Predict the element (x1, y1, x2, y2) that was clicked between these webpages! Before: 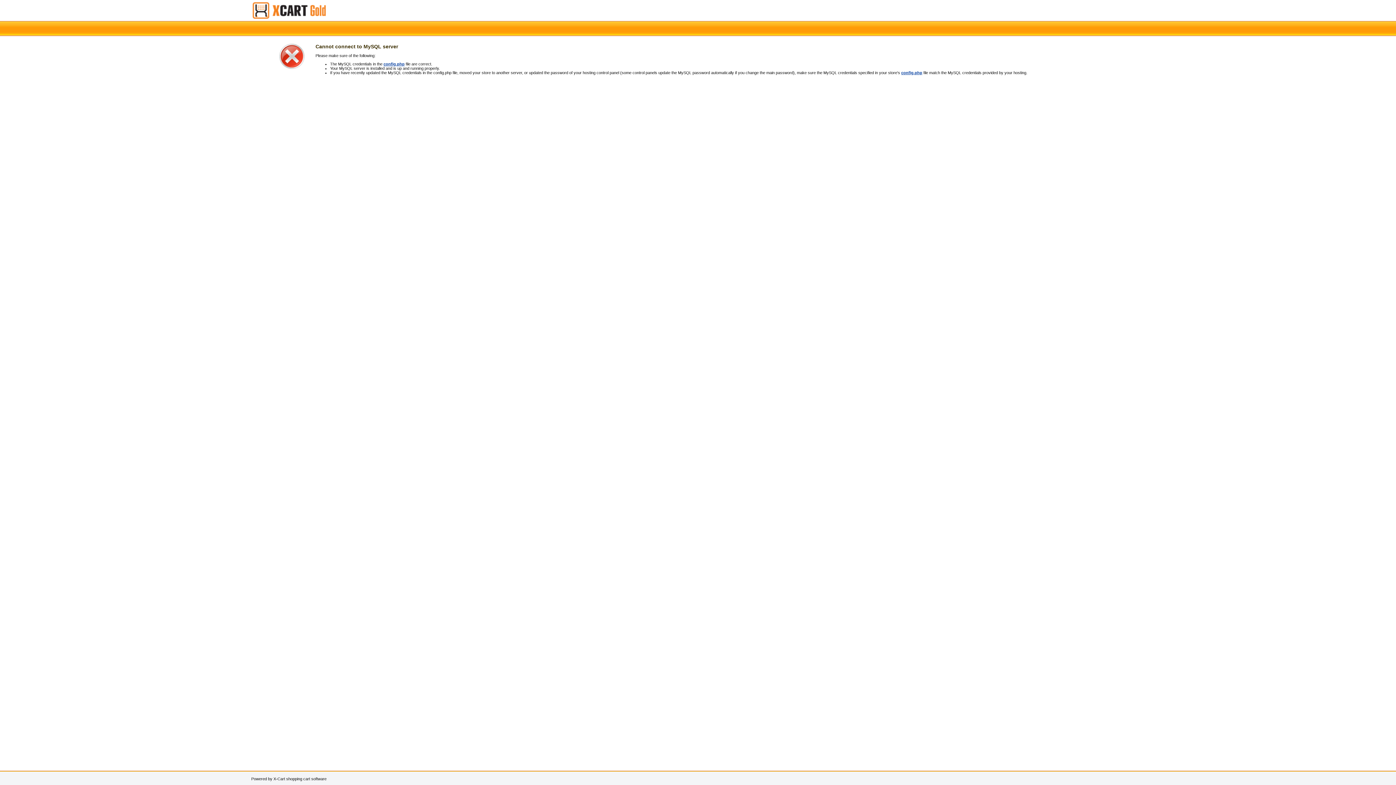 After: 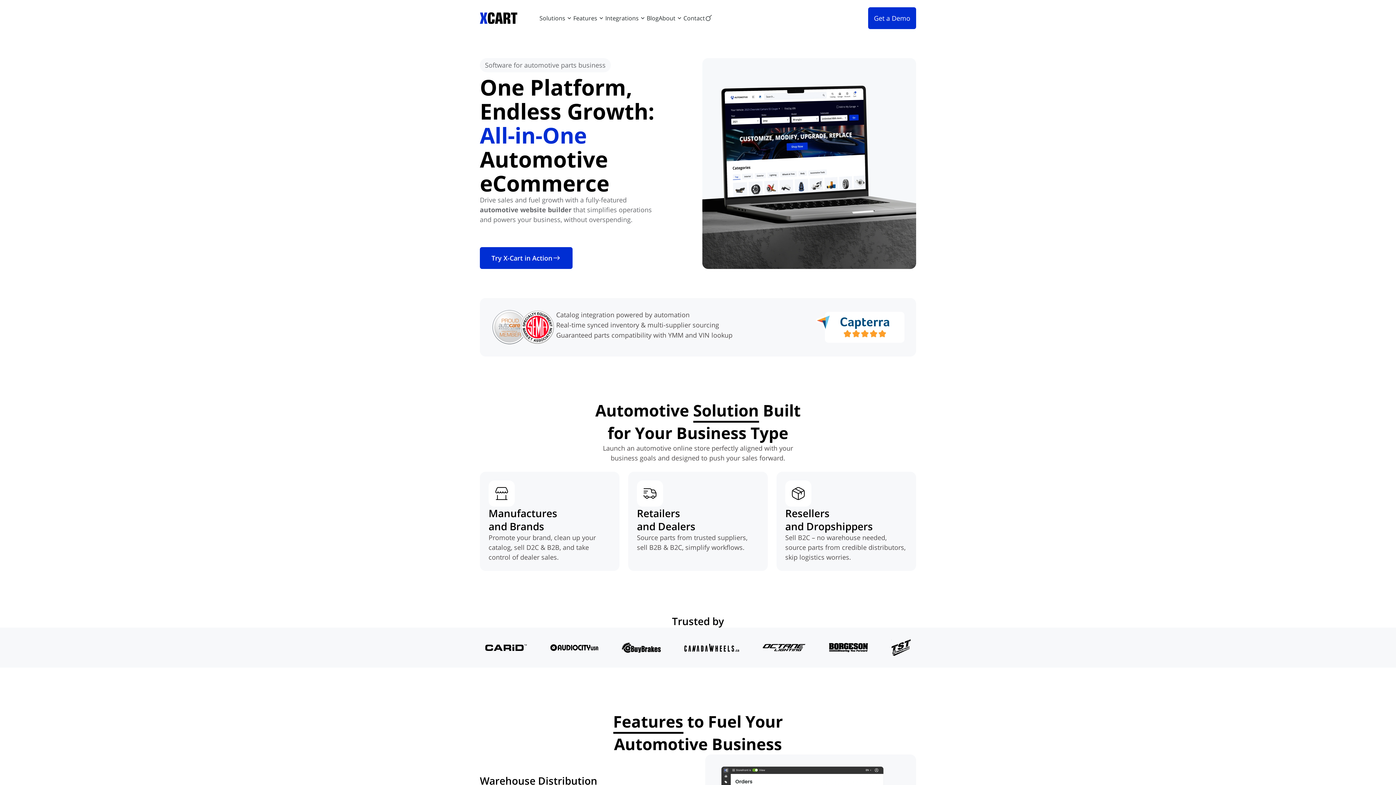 Action: bbox: (901, 70, 922, 74) label: config.php